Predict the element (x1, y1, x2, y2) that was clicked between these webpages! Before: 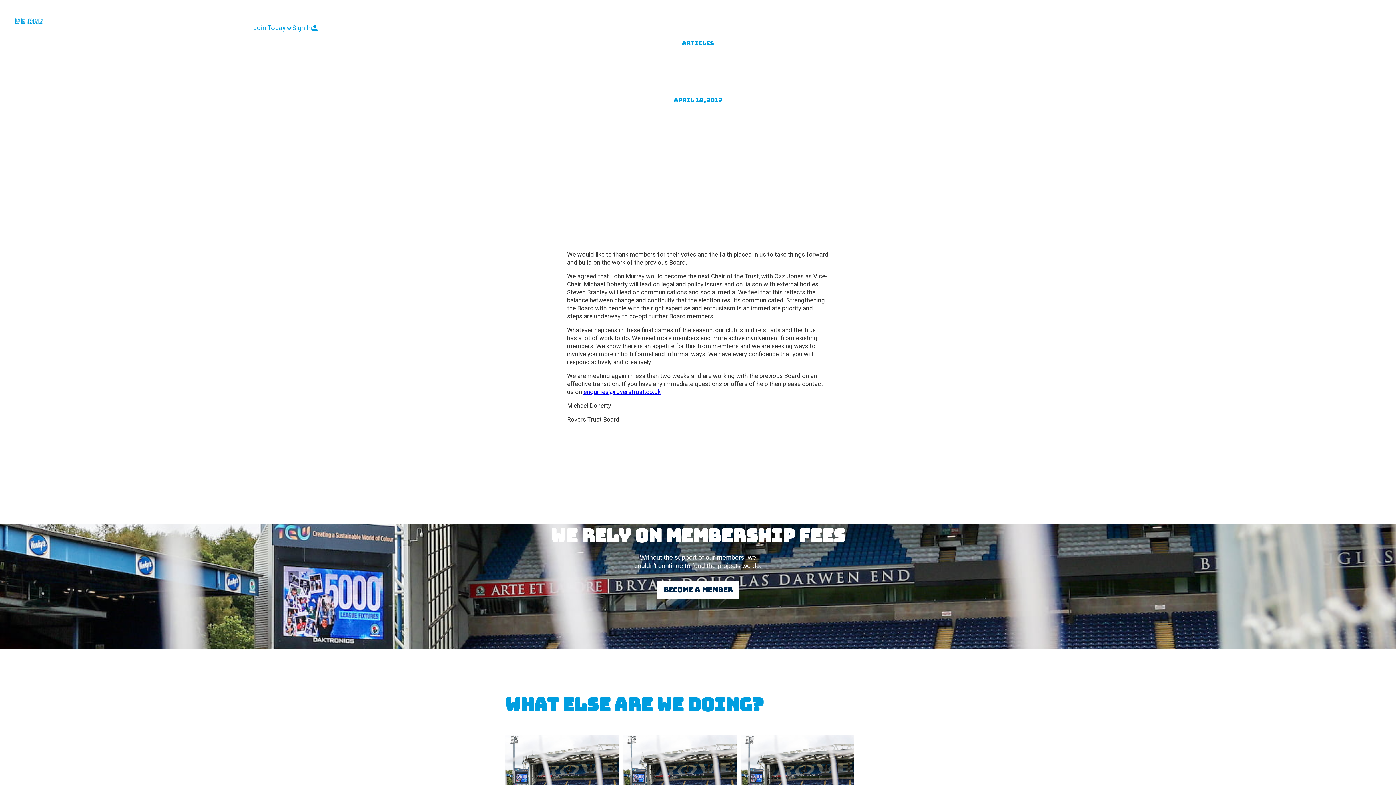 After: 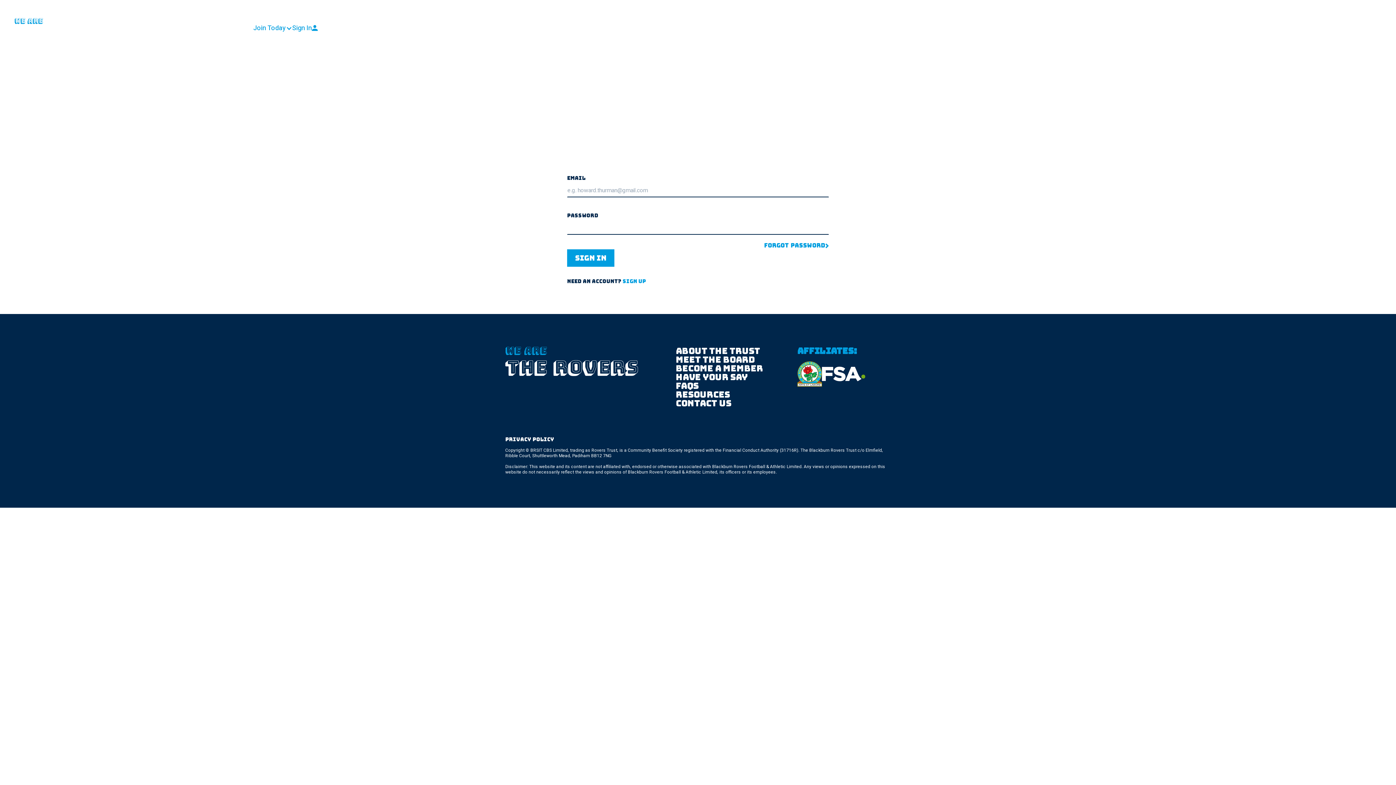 Action: label: Sign In bbox: (292, 25, 317, 31)